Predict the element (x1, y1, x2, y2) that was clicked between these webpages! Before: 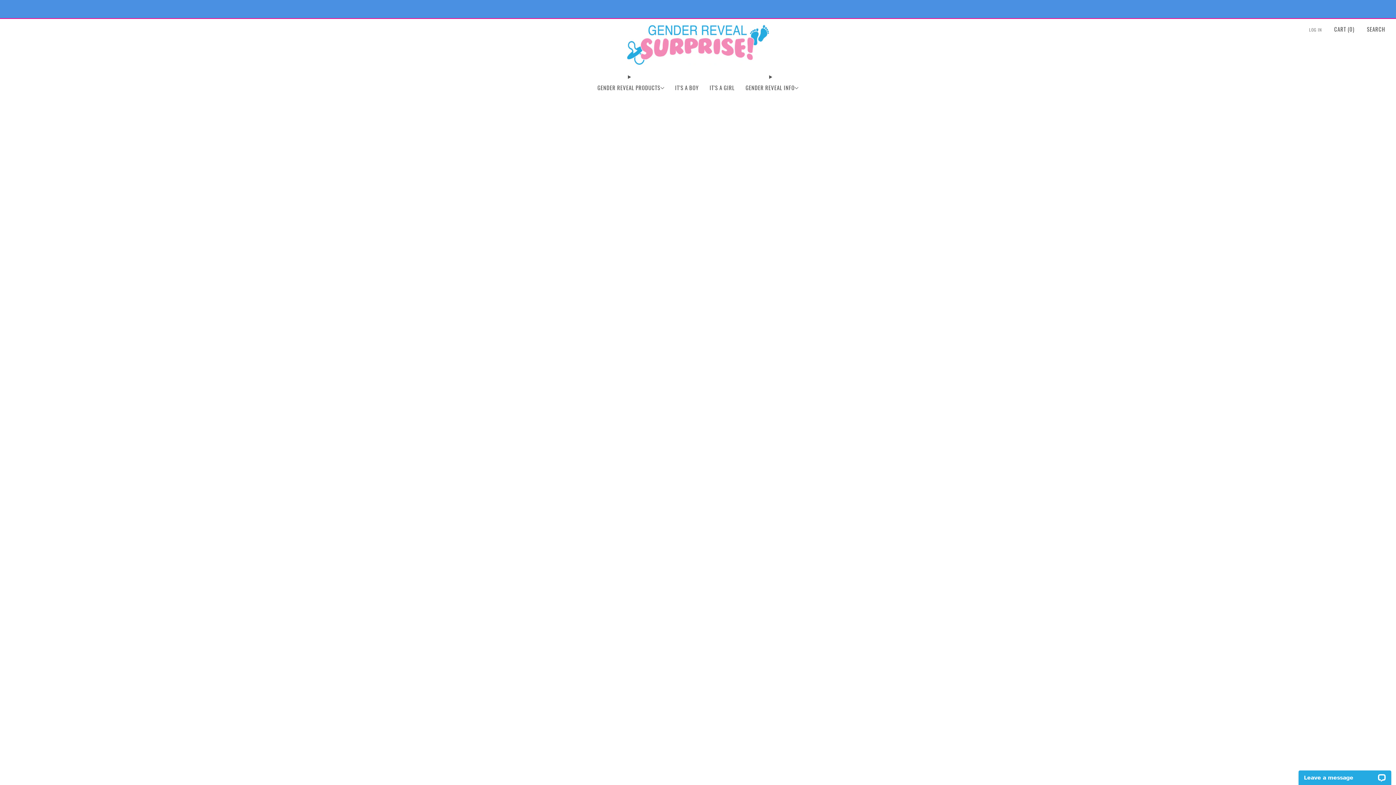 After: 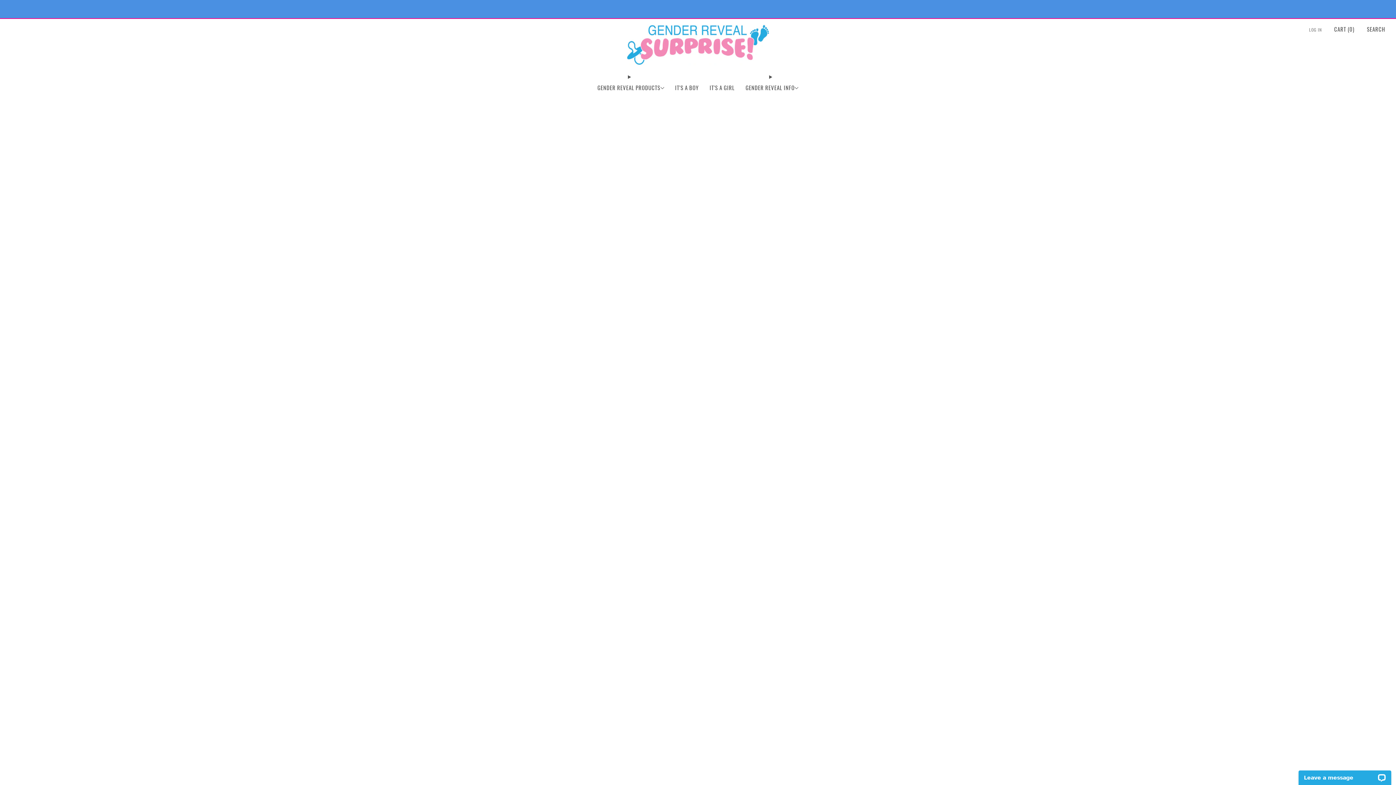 Action: bbox: (597, 81, 664, 93) label: GENDER REVEAL PRODUCTS